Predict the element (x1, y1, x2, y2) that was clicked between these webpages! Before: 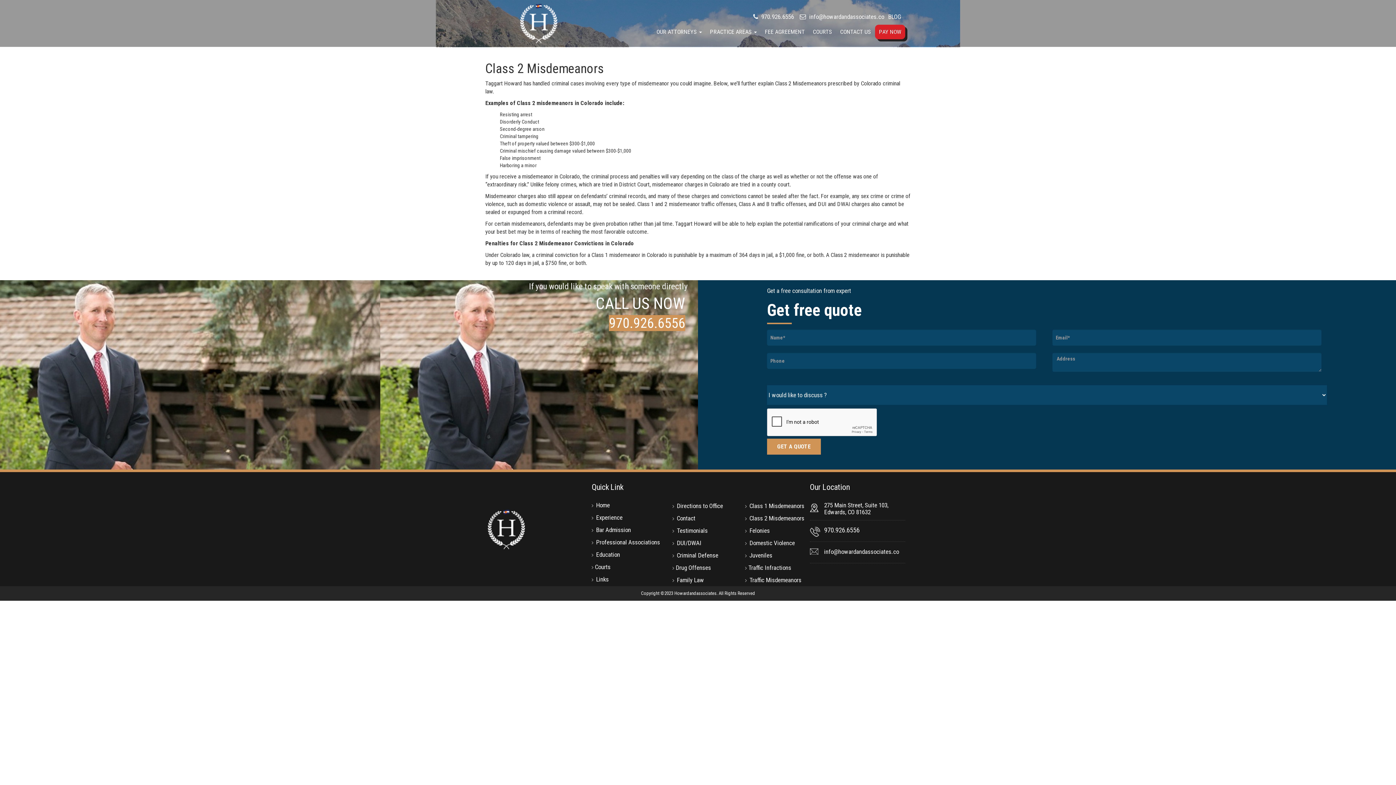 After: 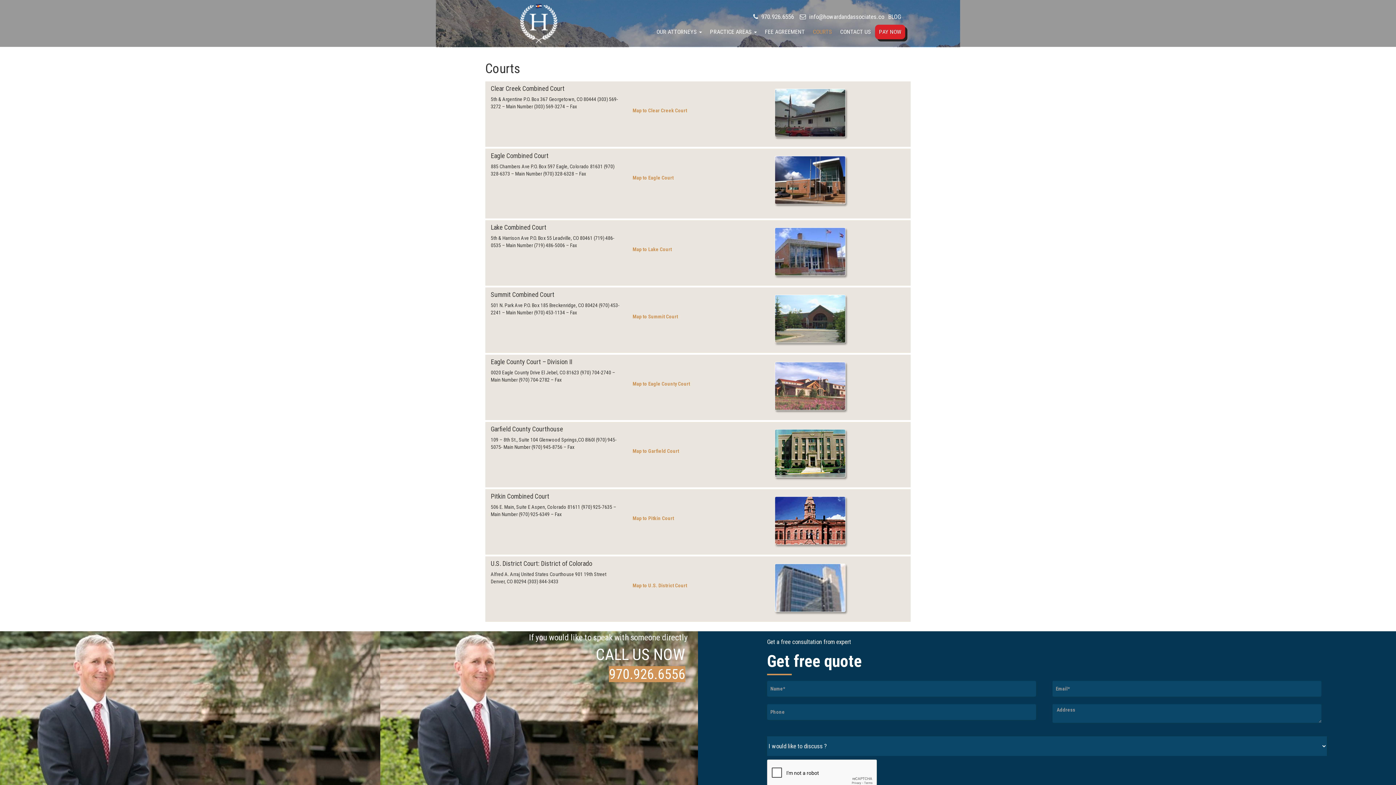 Action: label: COURTS bbox: (809, 24, 836, 39)